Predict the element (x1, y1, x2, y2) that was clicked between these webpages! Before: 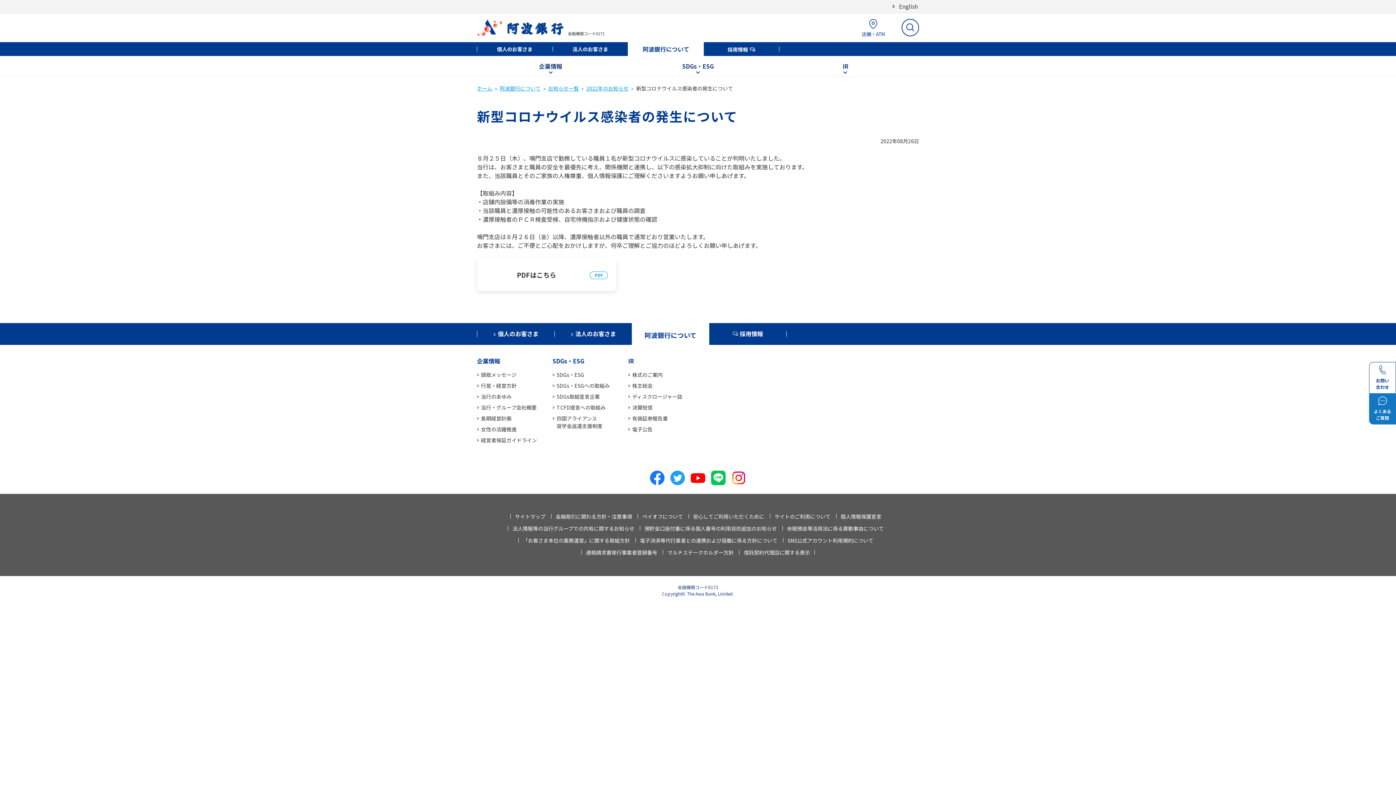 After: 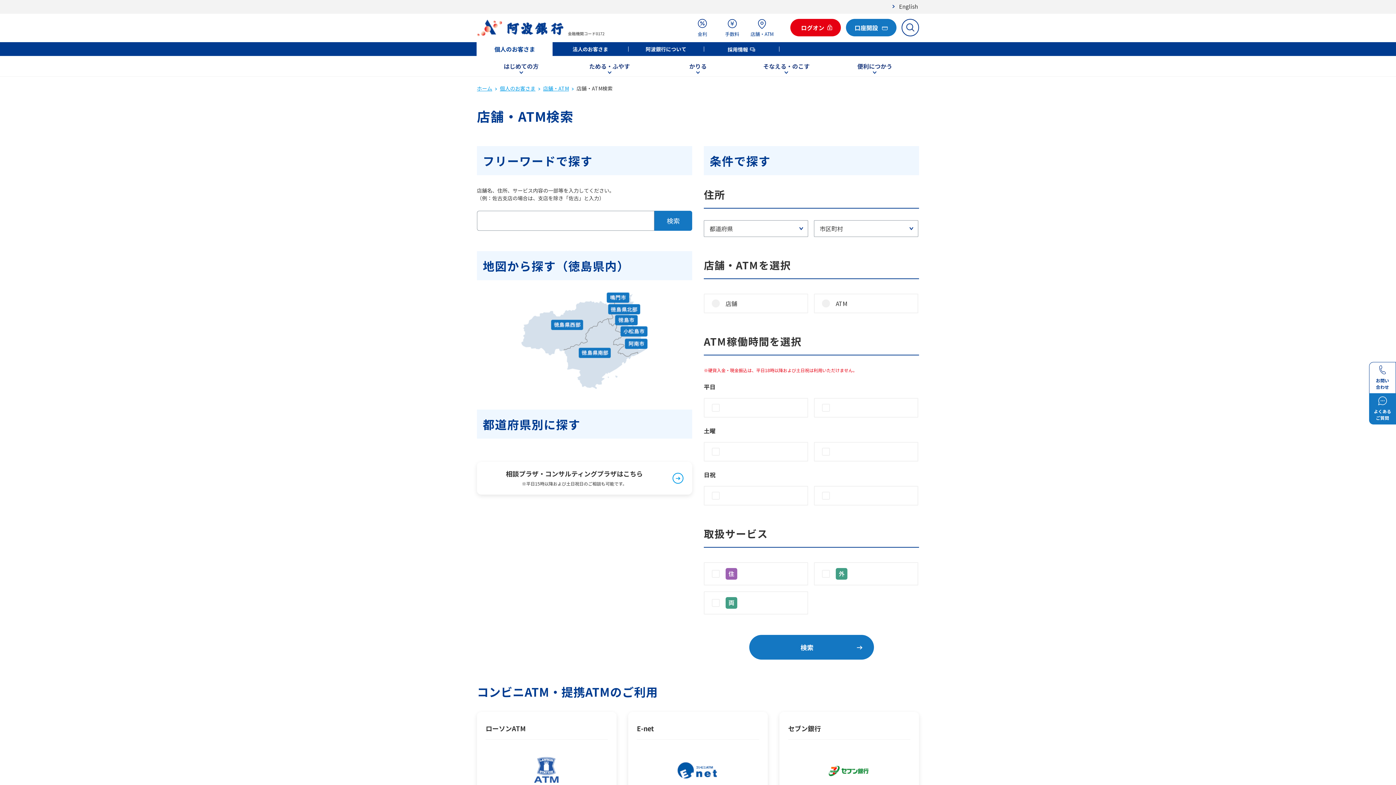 Action: label: 店舗・ATM bbox: (861, 18, 885, 37)